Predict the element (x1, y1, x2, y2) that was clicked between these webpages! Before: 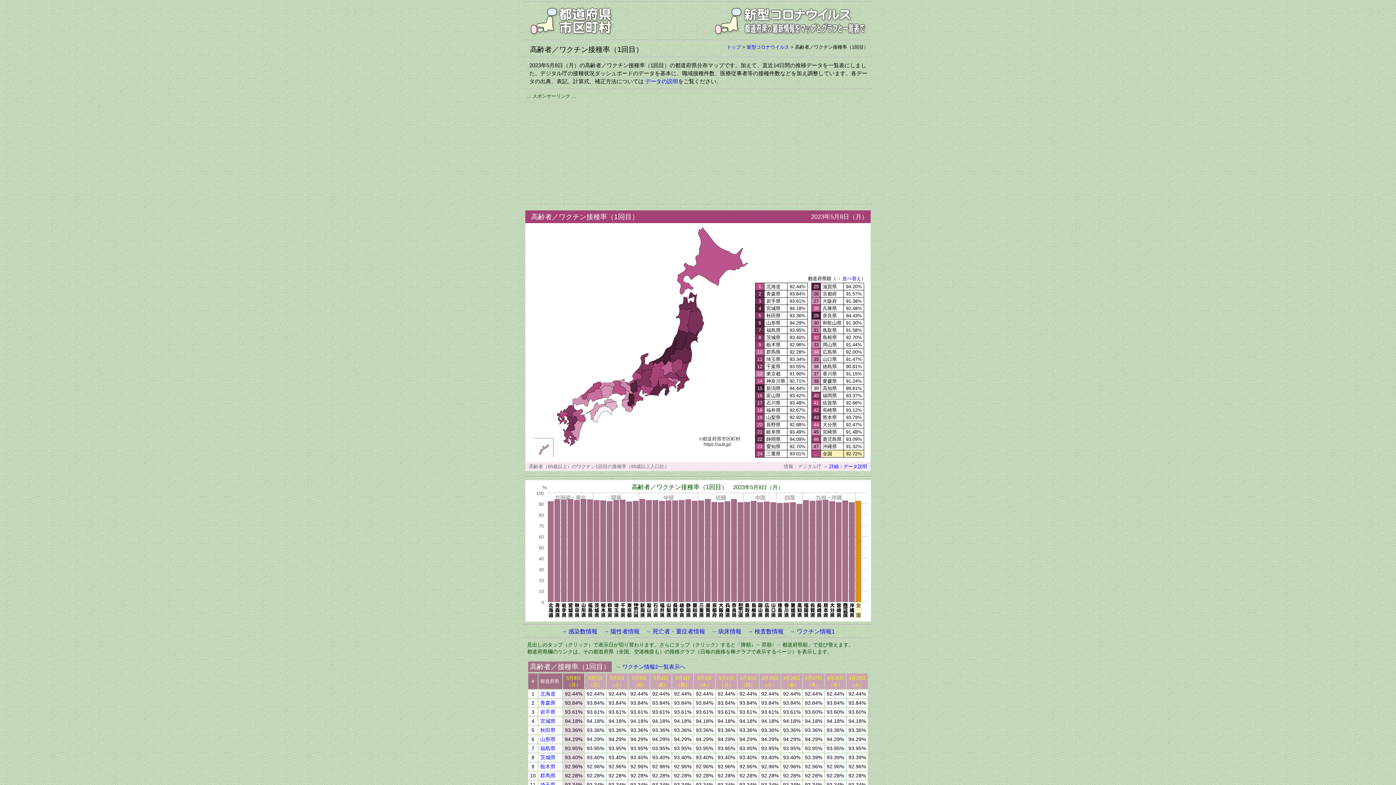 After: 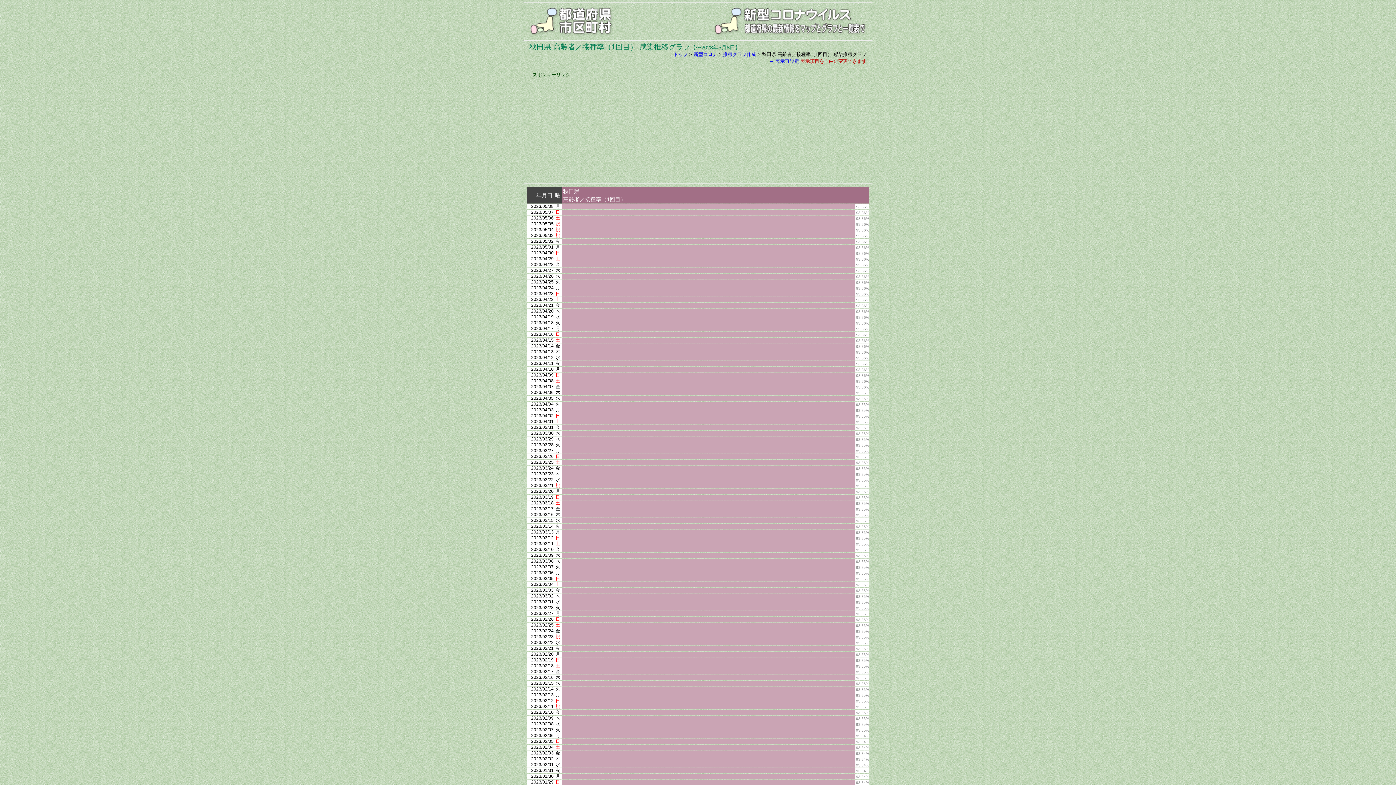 Action: label: 秋田県 bbox: (540, 727, 555, 733)